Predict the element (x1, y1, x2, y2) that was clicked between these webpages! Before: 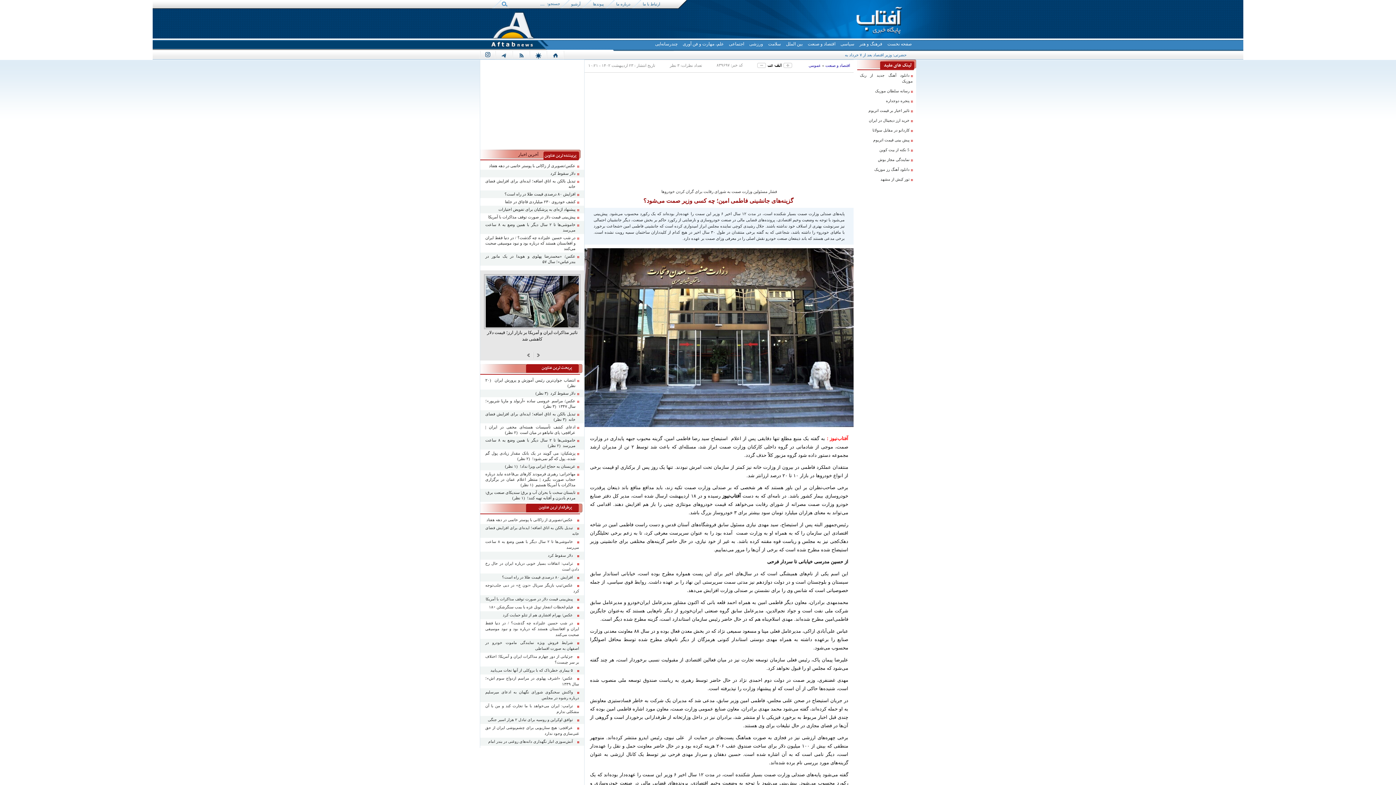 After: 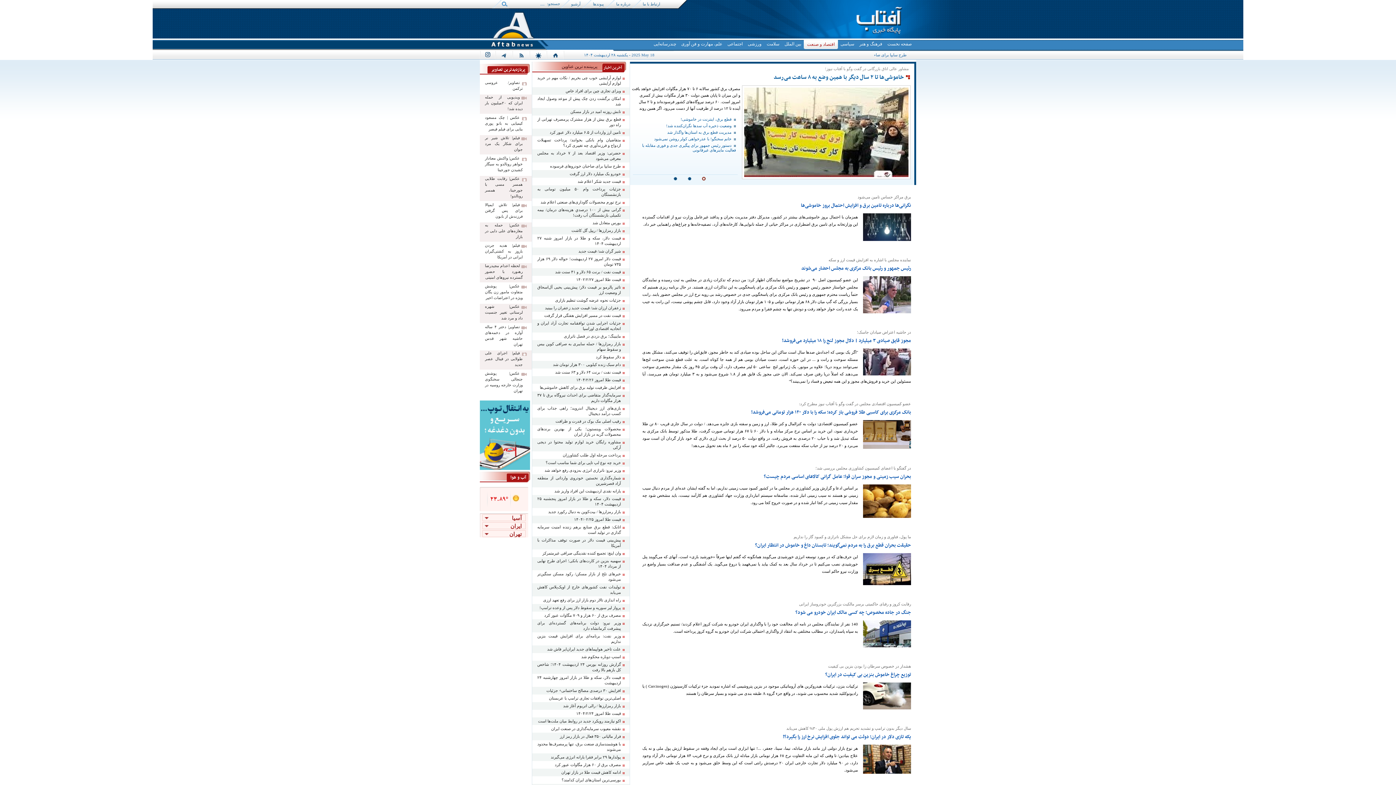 Action: bbox: (807, 40, 836, 48) label: اقتصاد و صنعت